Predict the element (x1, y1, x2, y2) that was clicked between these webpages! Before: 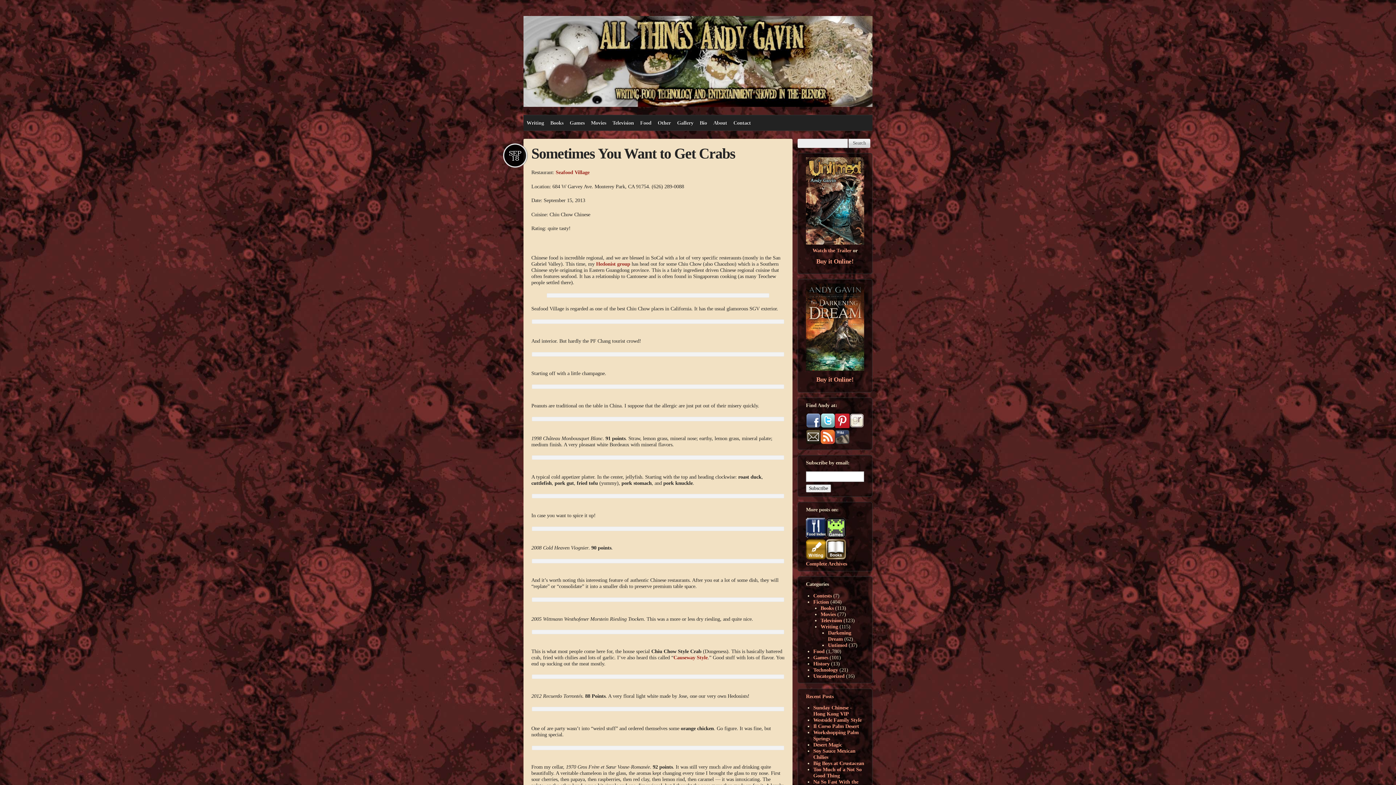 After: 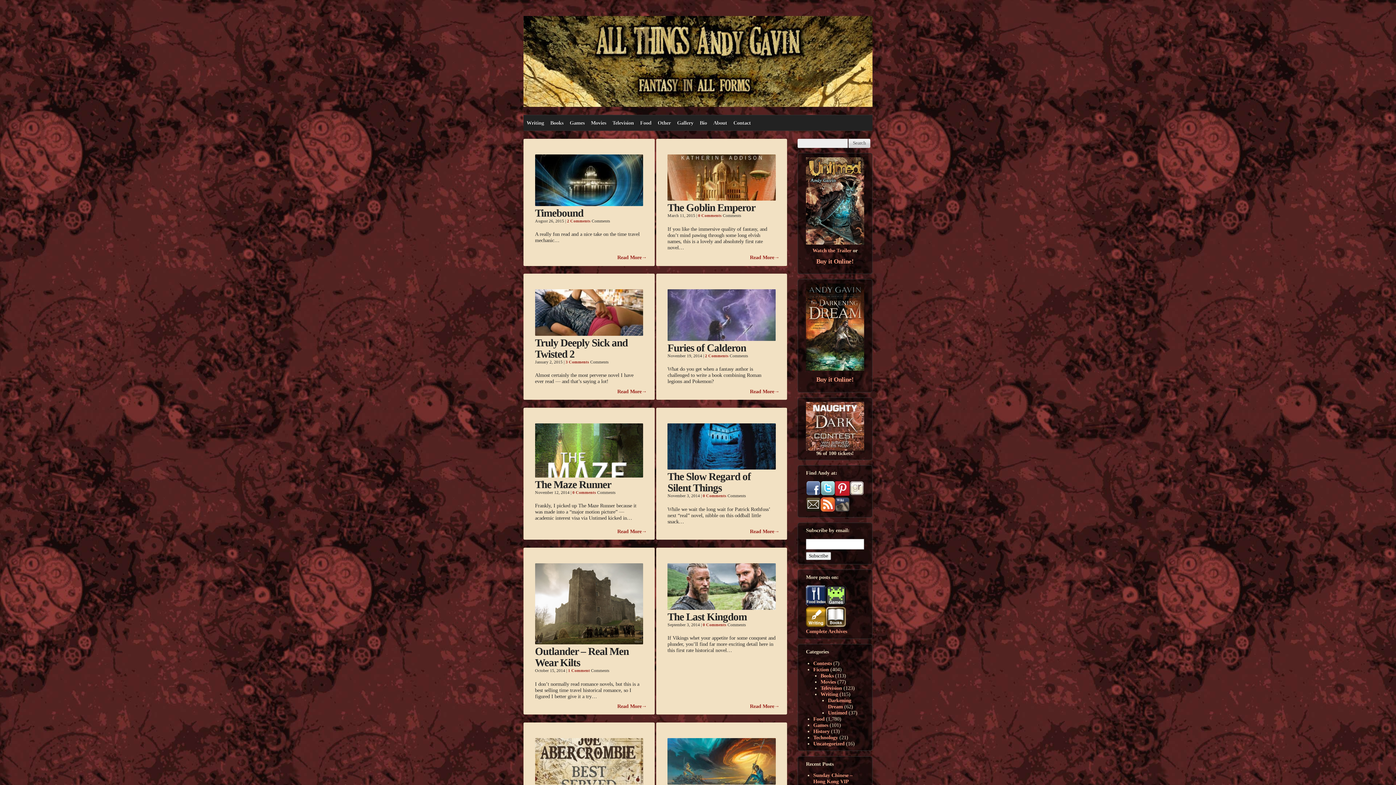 Action: bbox: (820, 605, 833, 611) label: Books